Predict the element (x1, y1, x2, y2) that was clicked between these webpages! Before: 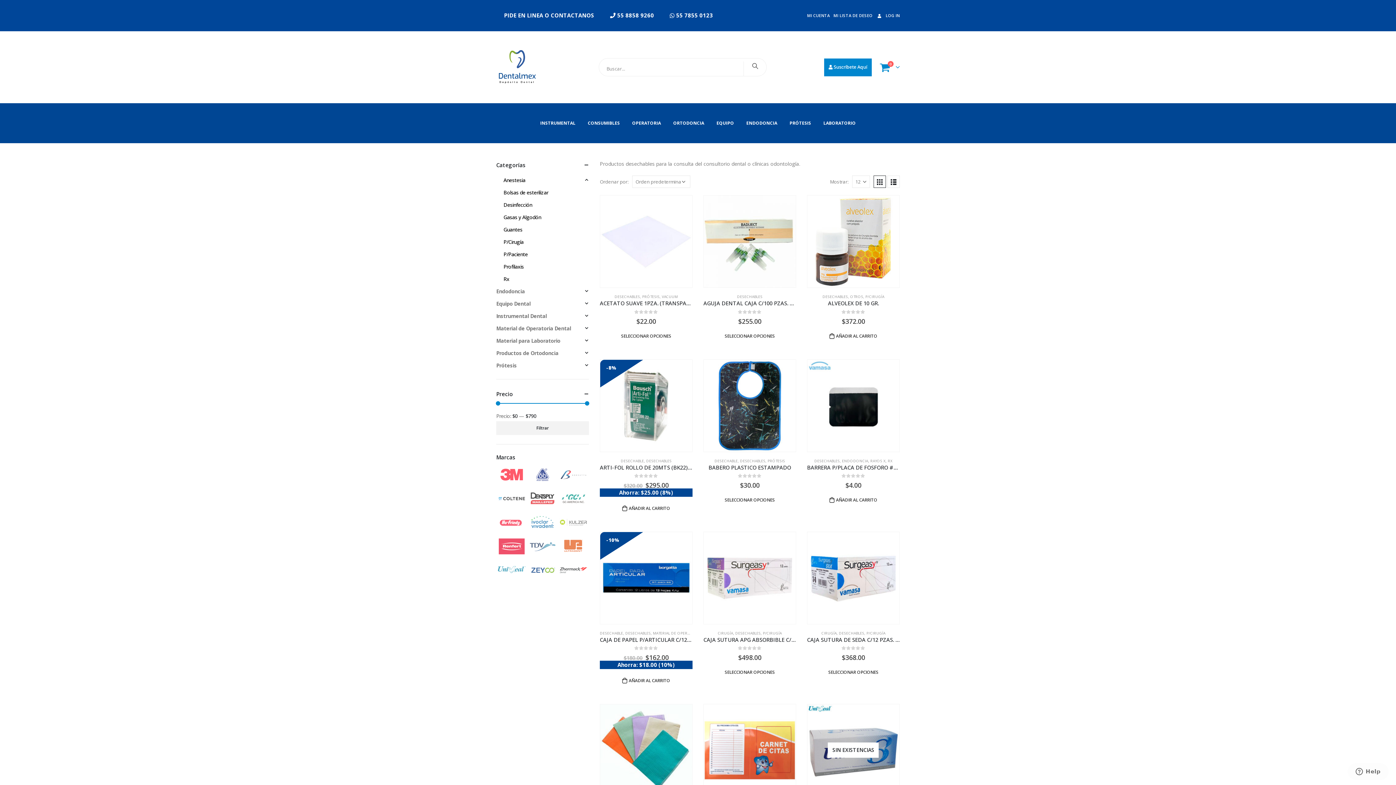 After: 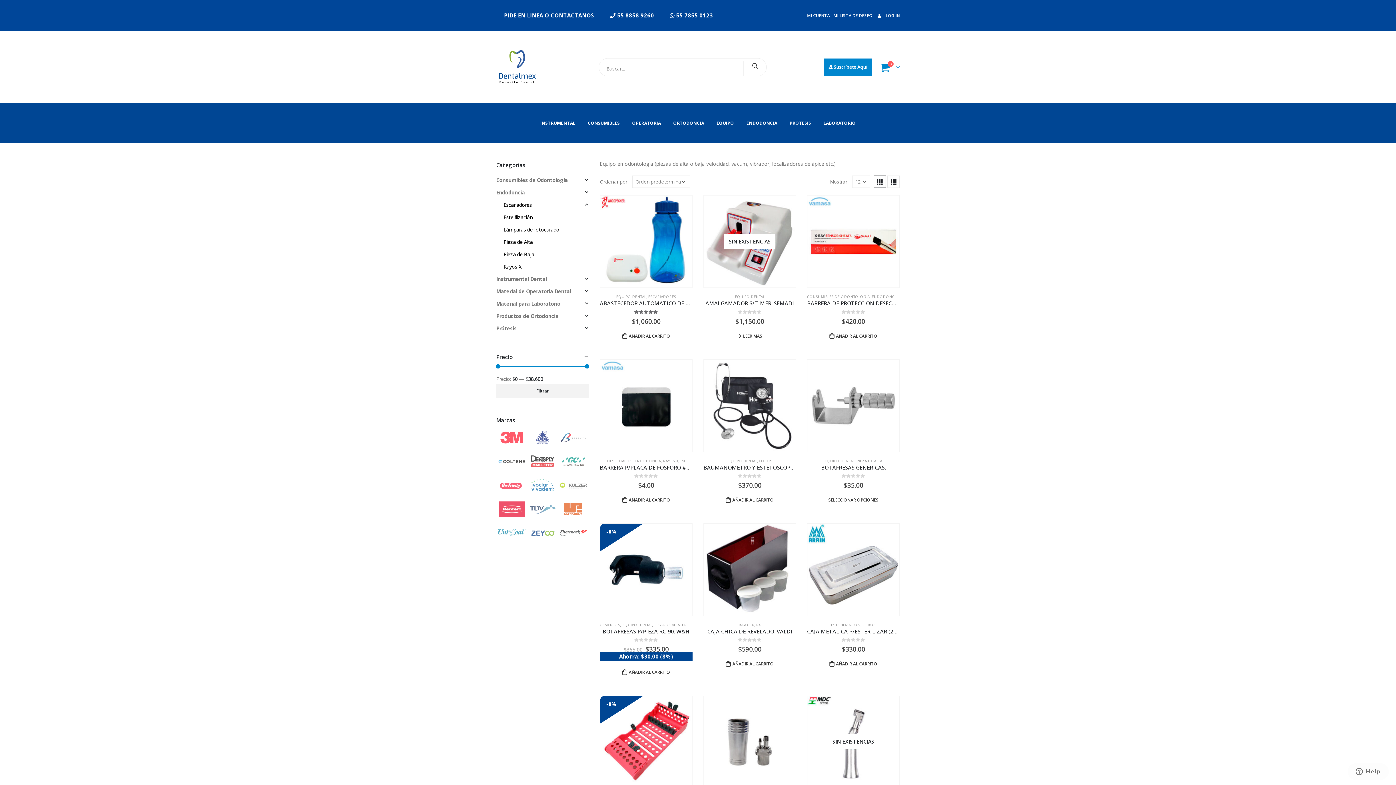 Action: label: Equipo Dental bbox: (496, 297, 530, 310)